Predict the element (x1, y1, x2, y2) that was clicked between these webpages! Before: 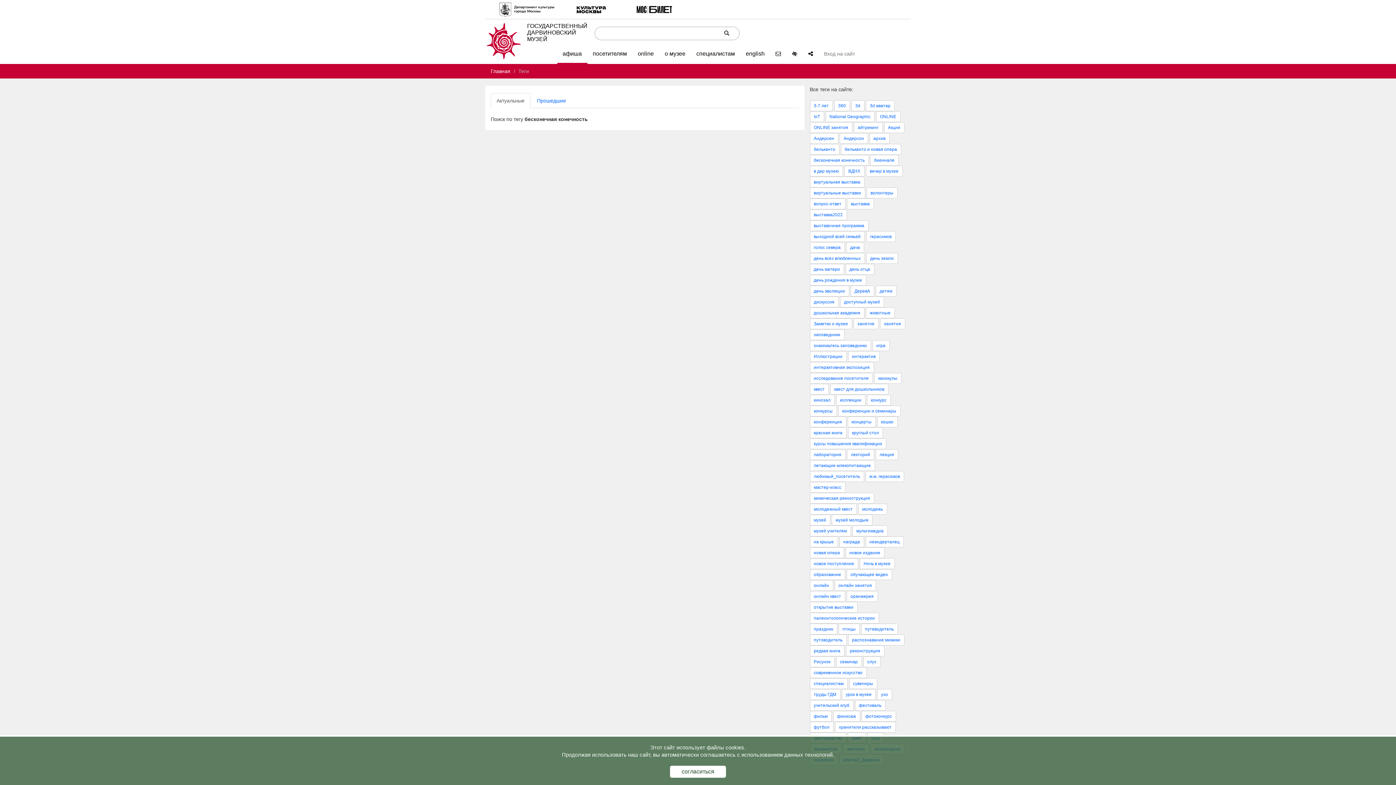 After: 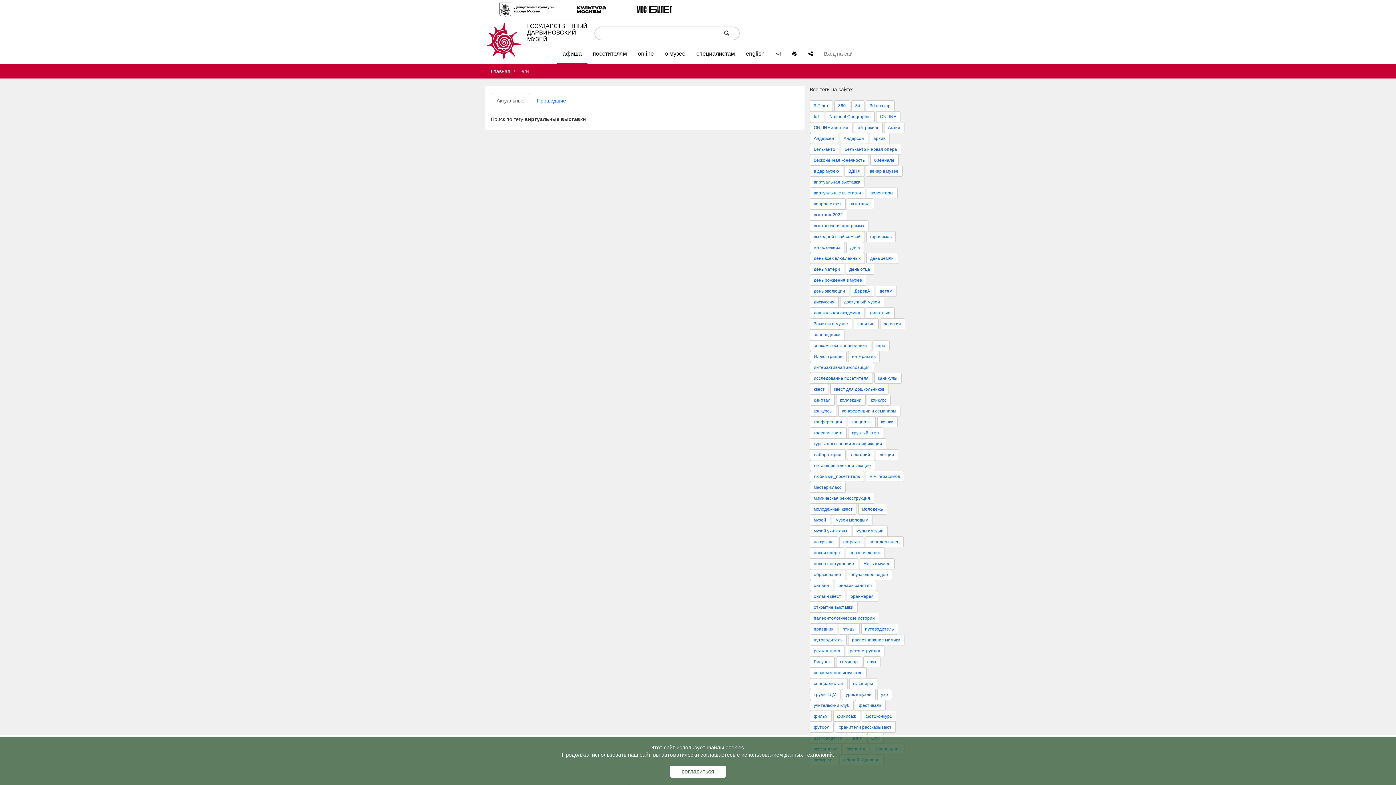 Action: label: виртуальные выставки bbox: (810, 187, 865, 198)